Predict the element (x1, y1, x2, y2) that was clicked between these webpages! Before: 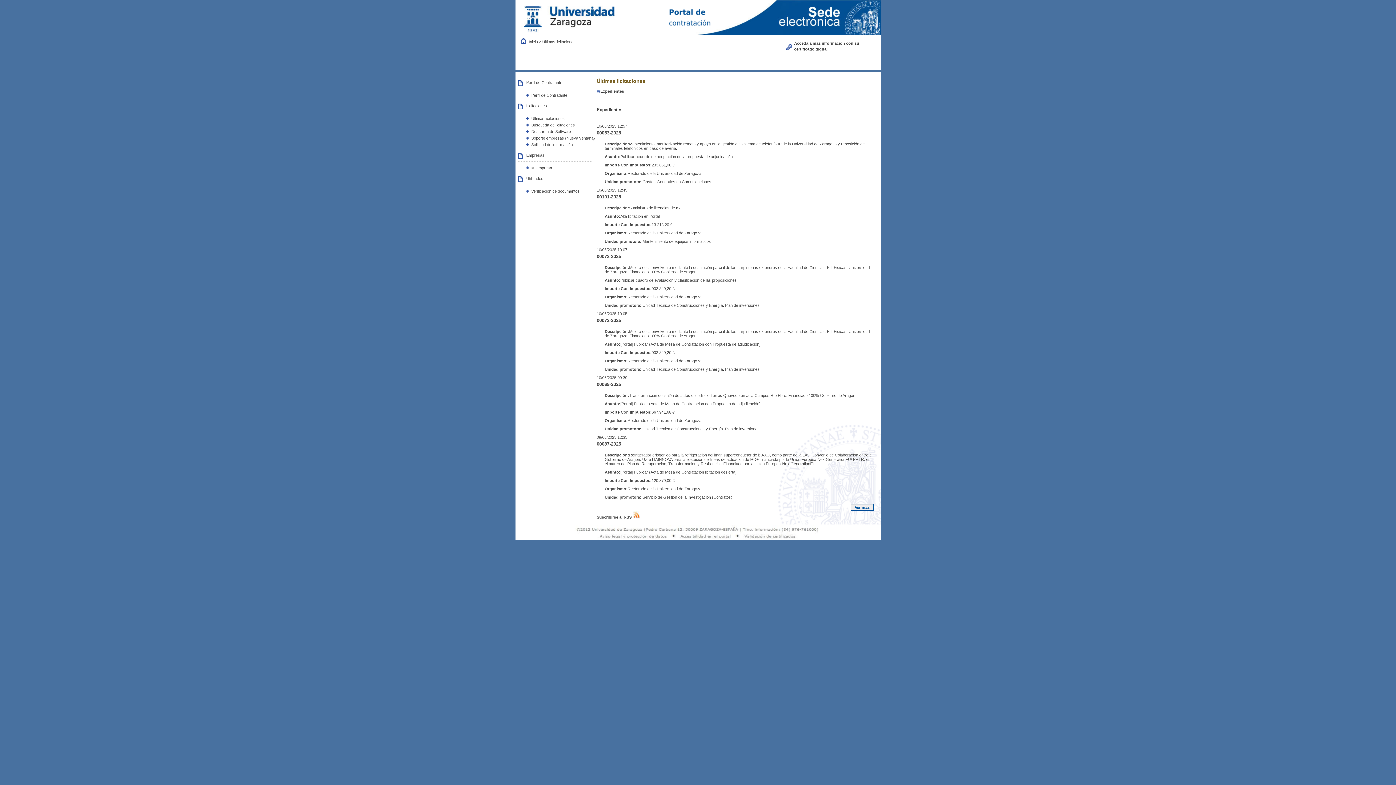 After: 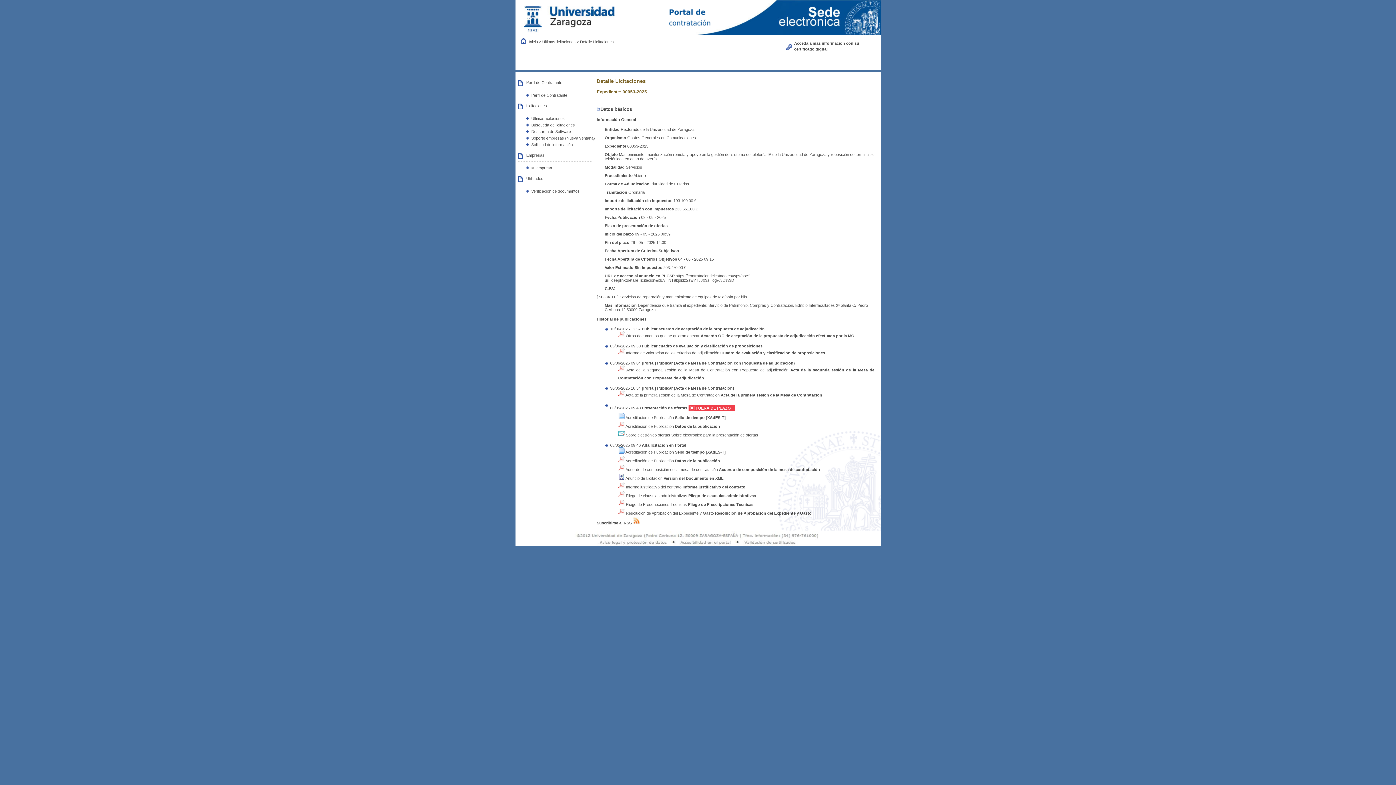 Action: label: 00053-2025 bbox: (596, 130, 621, 135)